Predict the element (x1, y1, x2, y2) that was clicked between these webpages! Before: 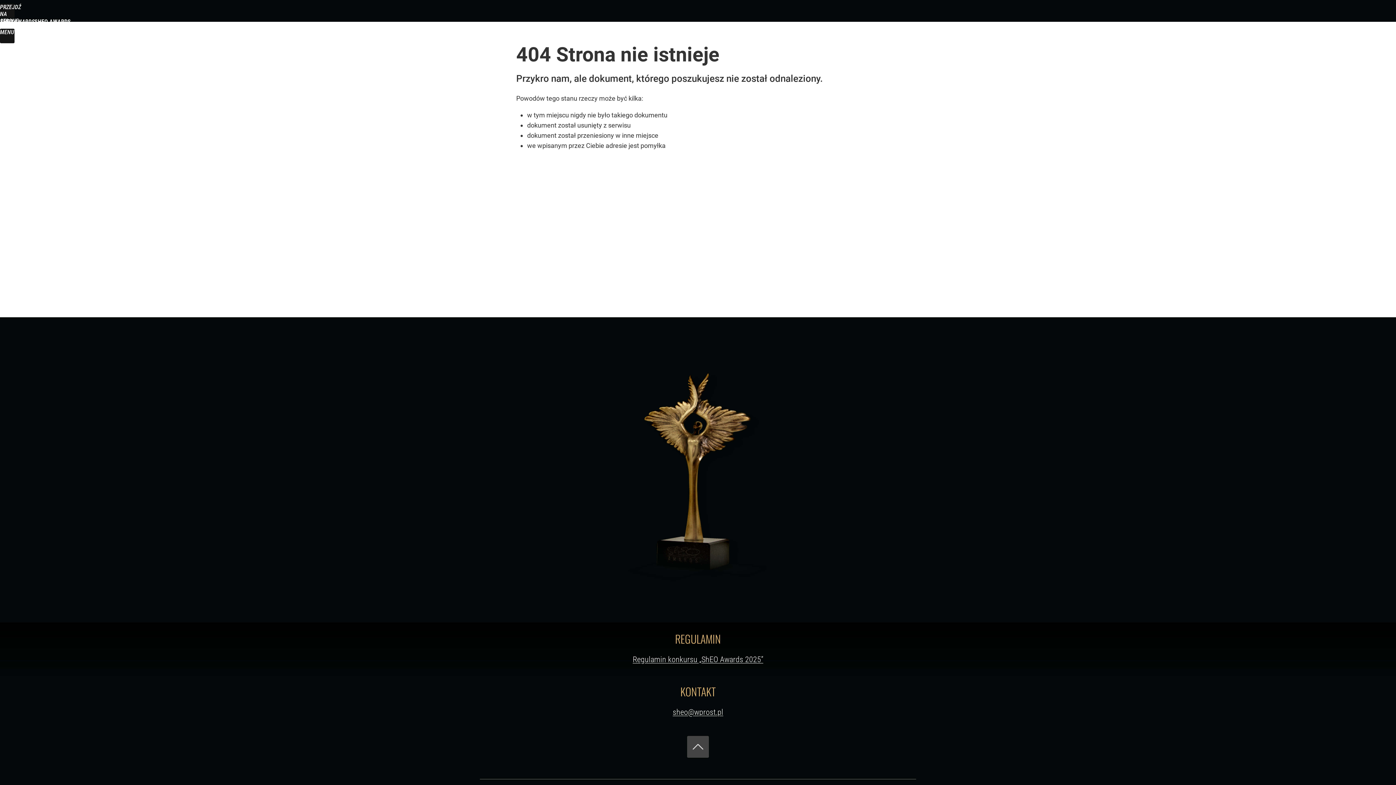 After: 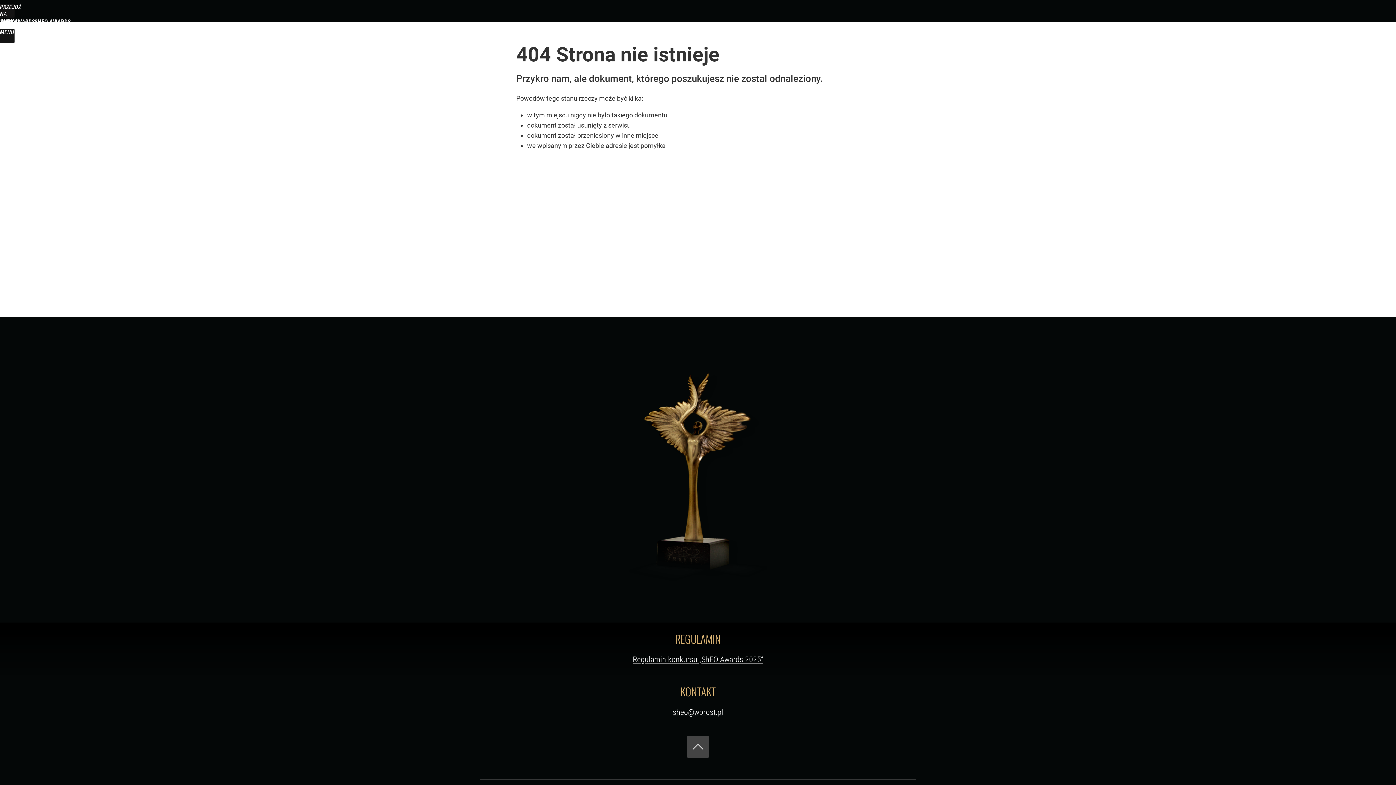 Action: bbox: (672, 708, 723, 717) label: sheo@wprost.pl